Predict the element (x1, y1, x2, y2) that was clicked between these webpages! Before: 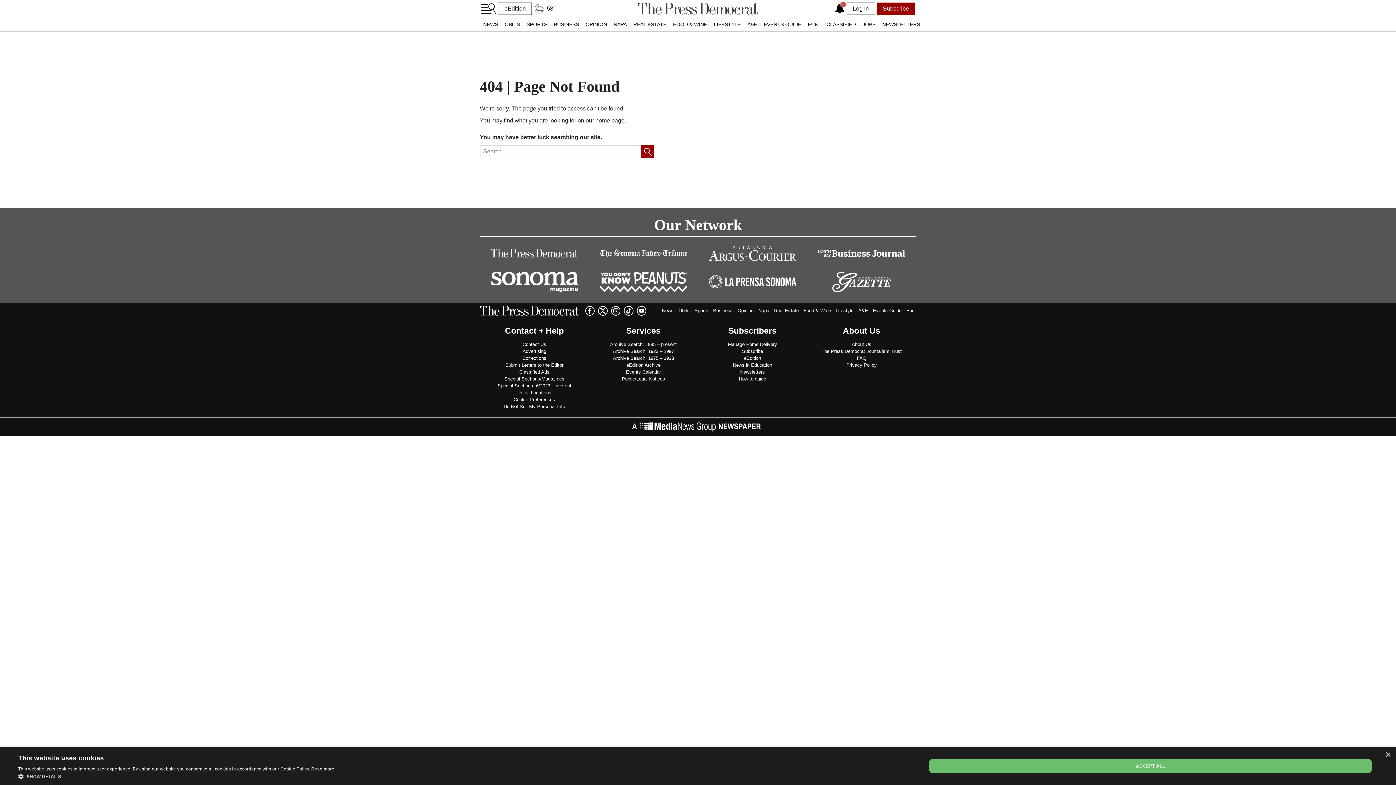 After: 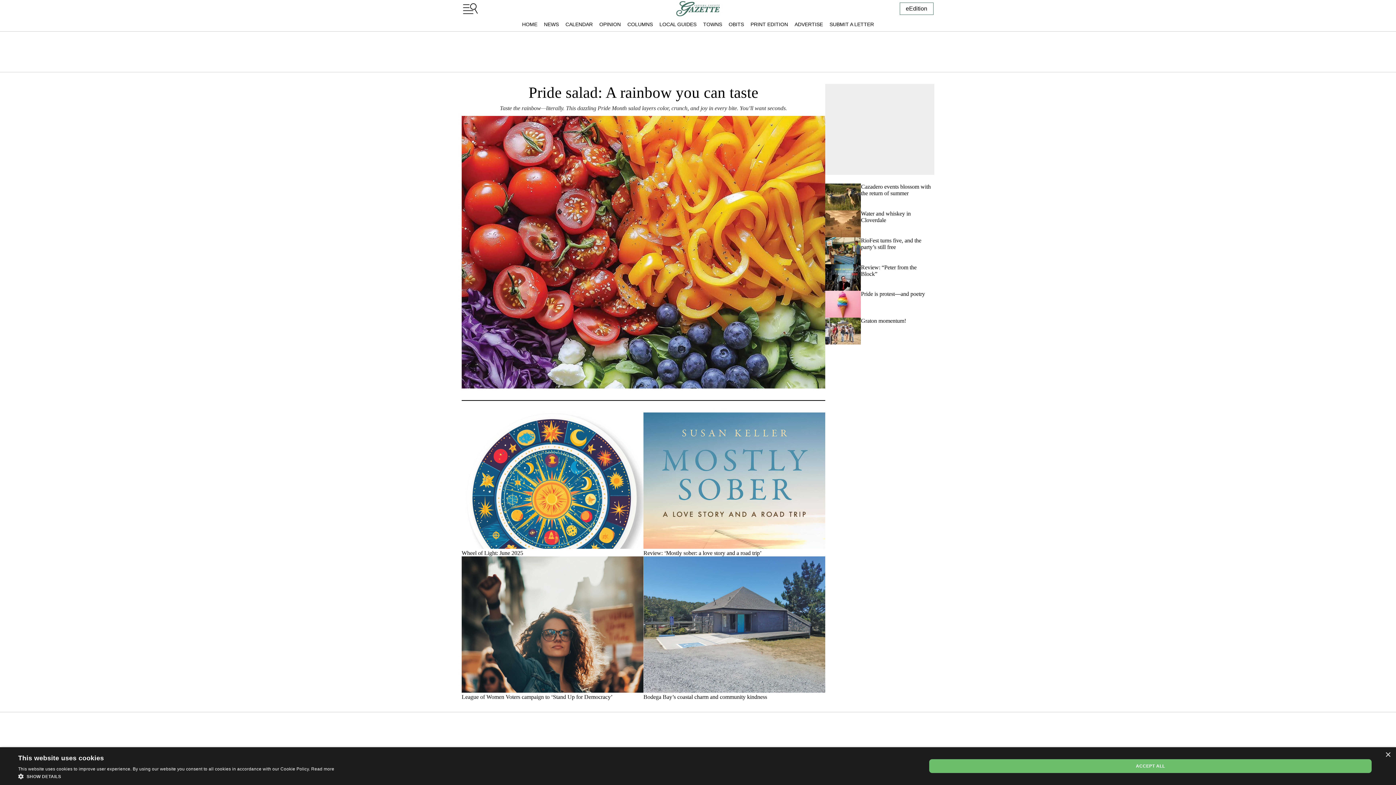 Action: bbox: (813, 271, 910, 294)